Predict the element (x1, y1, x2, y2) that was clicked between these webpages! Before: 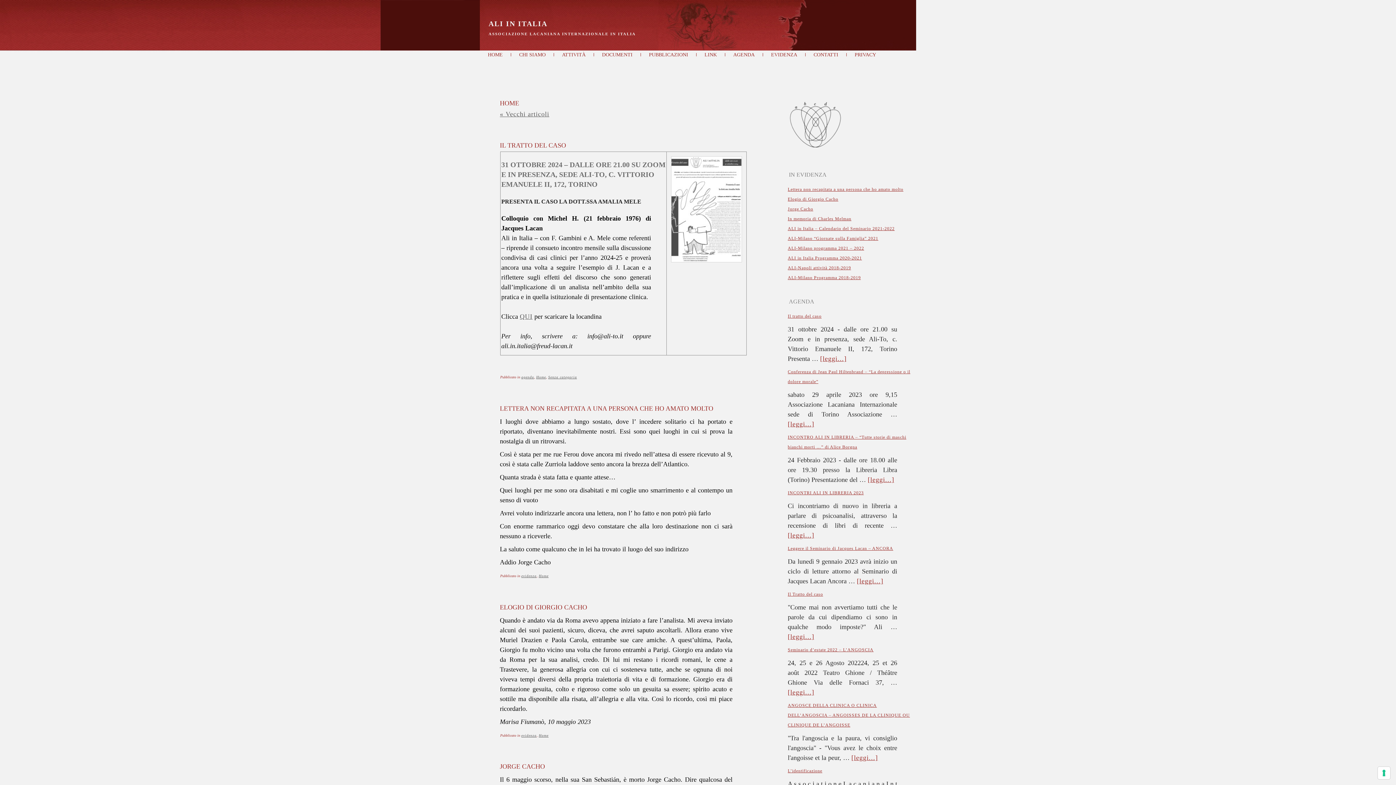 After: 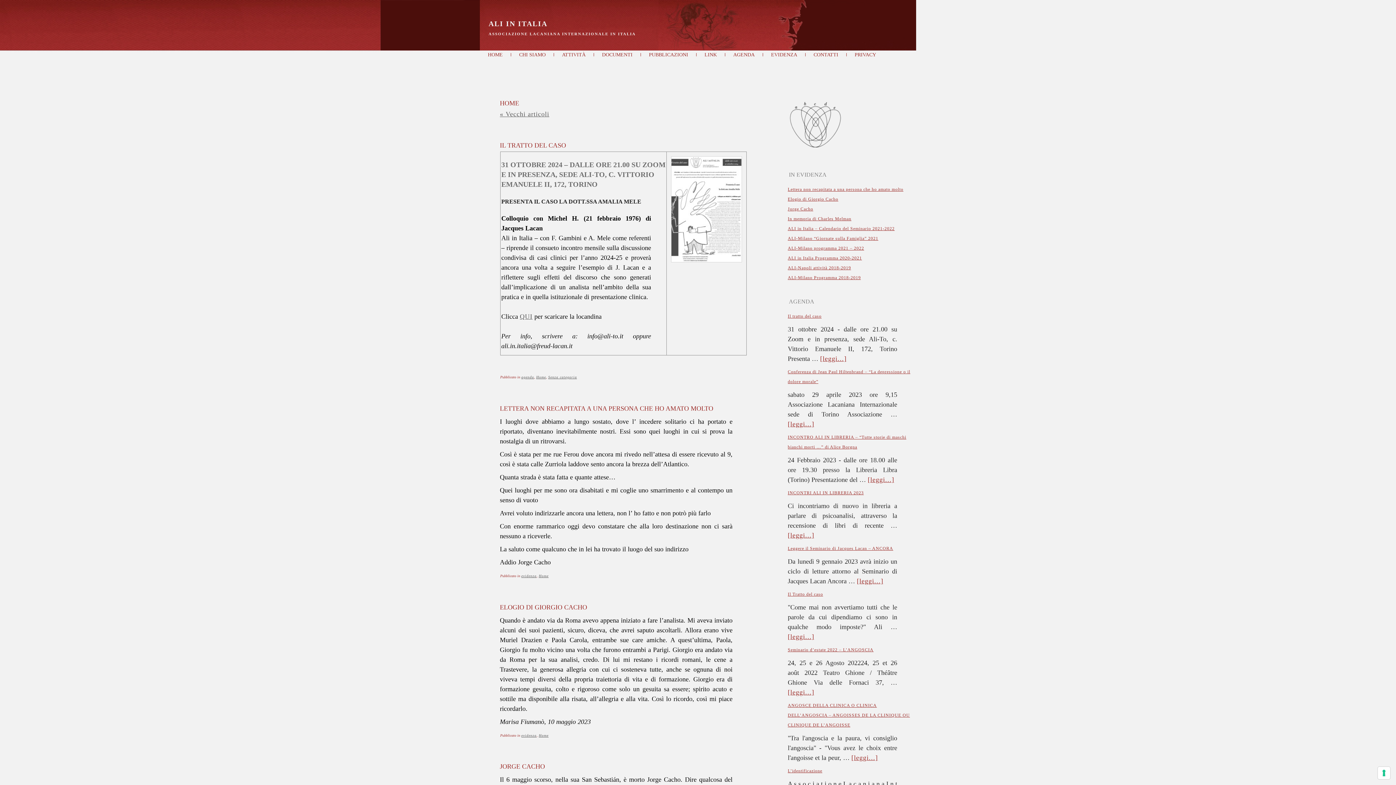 Action: label: Home bbox: (538, 733, 548, 737)